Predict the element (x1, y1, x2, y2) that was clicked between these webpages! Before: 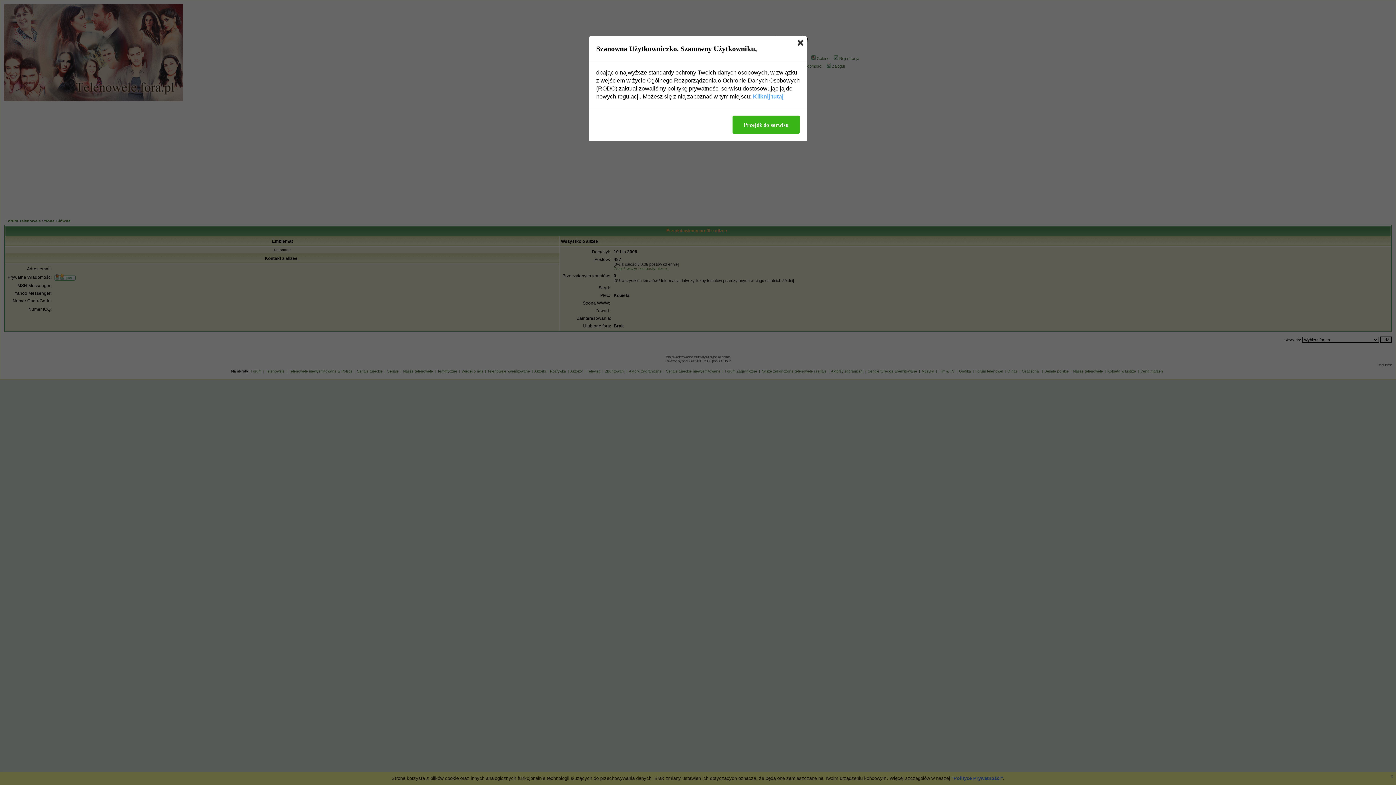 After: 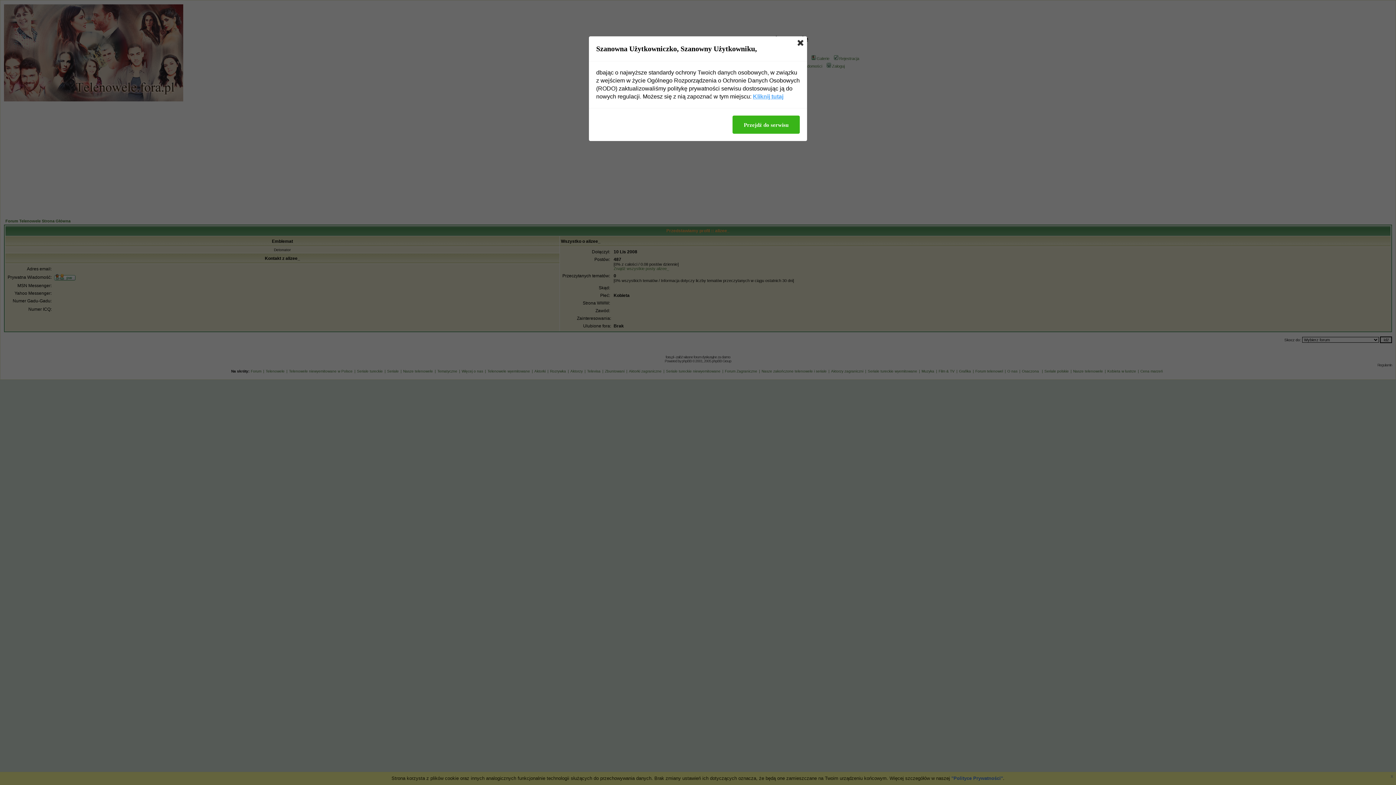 Action: bbox: (753, 92, 783, 100) label: Kliknij tutaj